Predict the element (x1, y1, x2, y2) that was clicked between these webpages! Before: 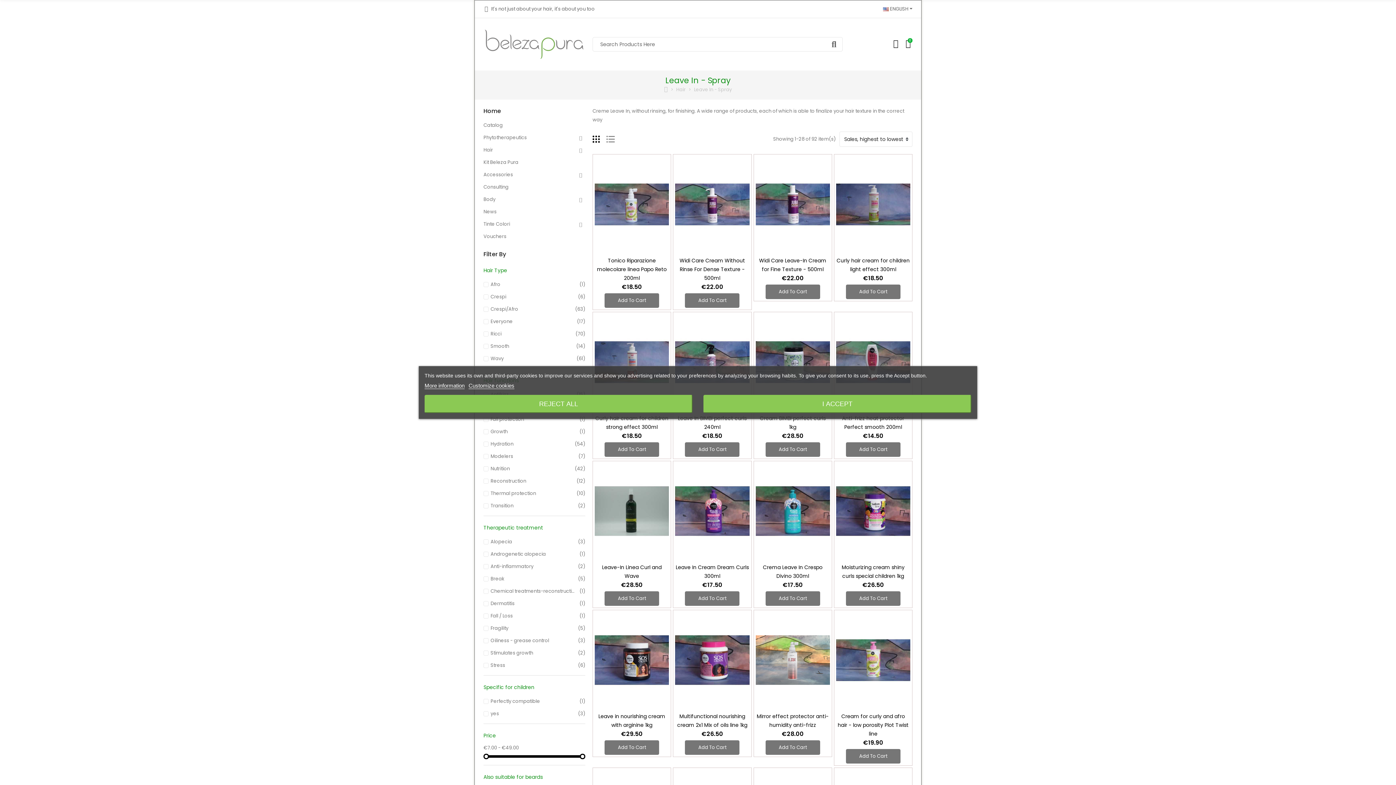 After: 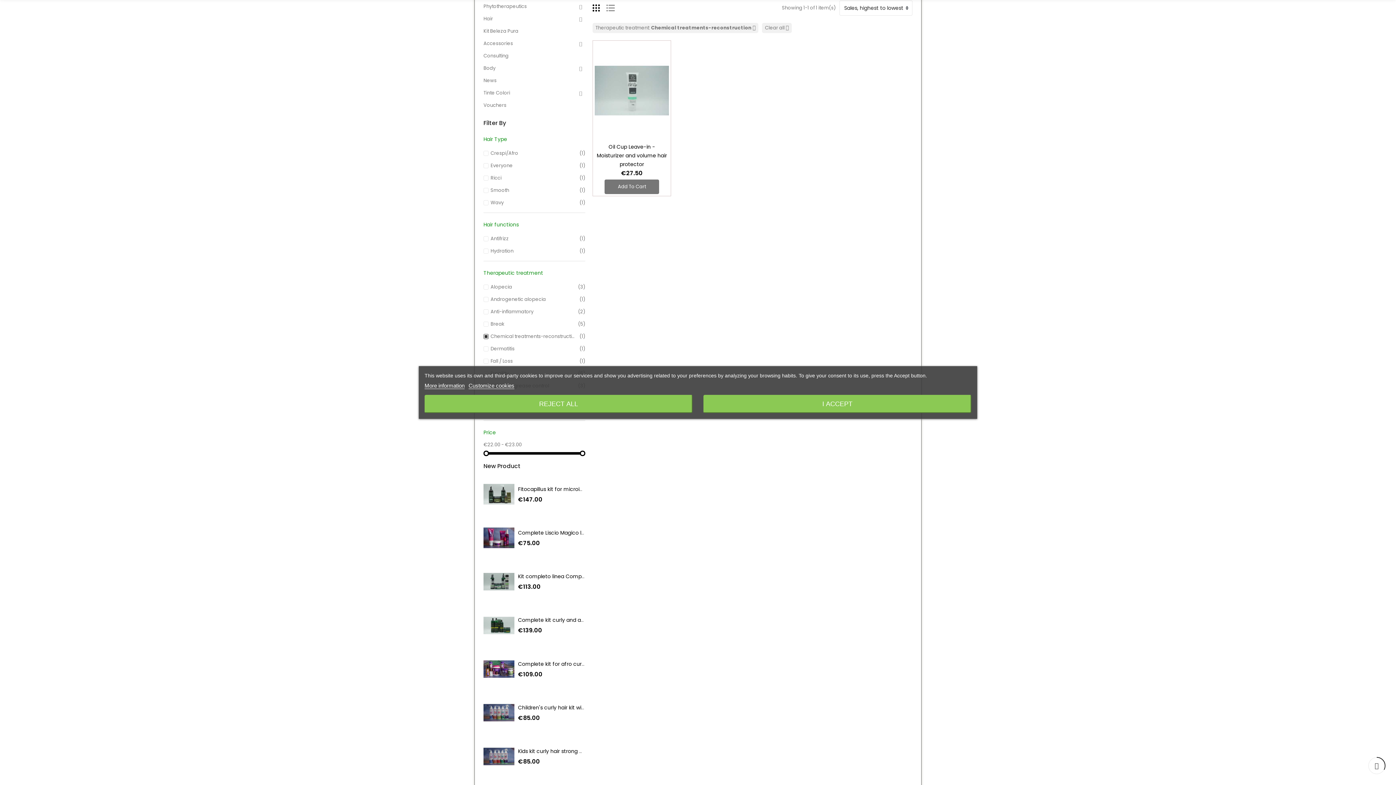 Action: bbox: (490, 587, 585, 595) label: Chemical treatments-reconstruction
(1)